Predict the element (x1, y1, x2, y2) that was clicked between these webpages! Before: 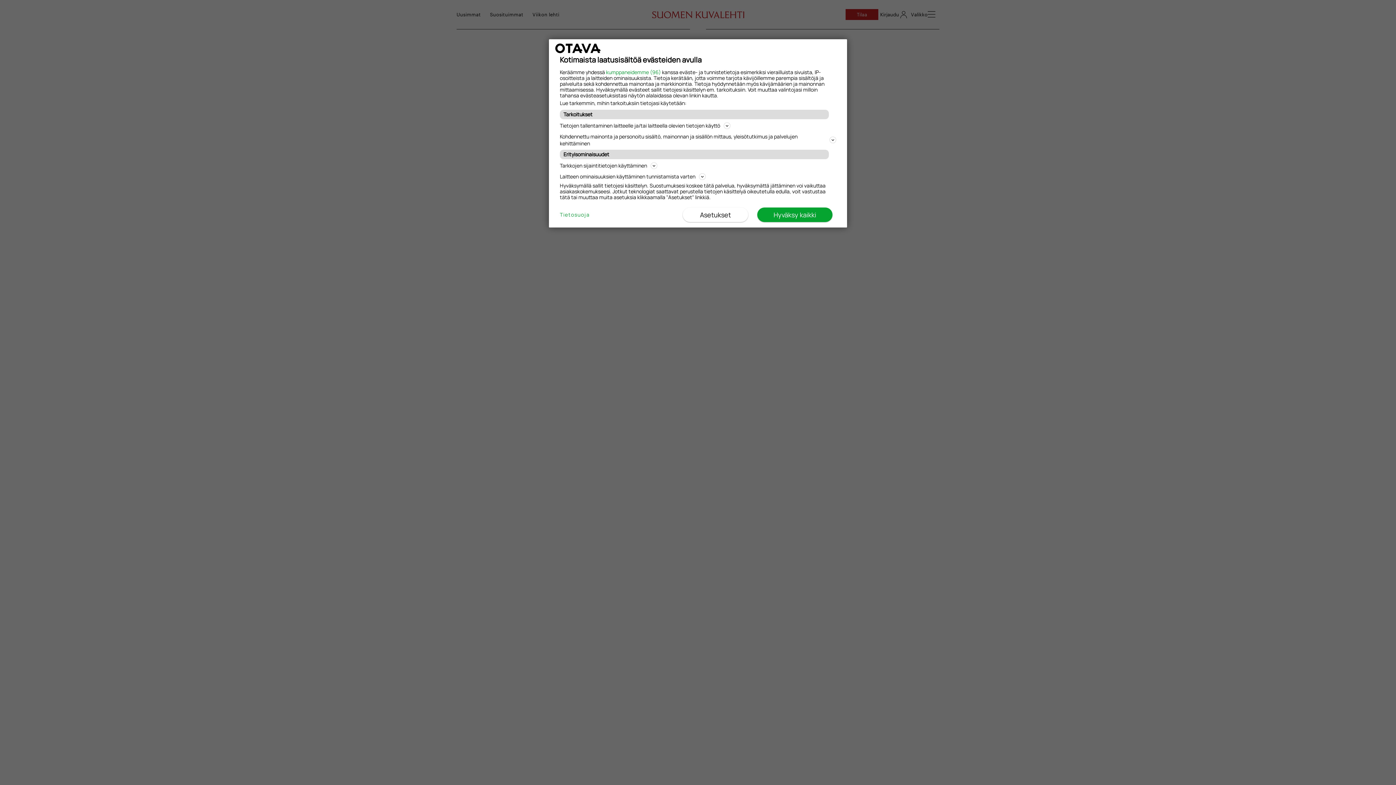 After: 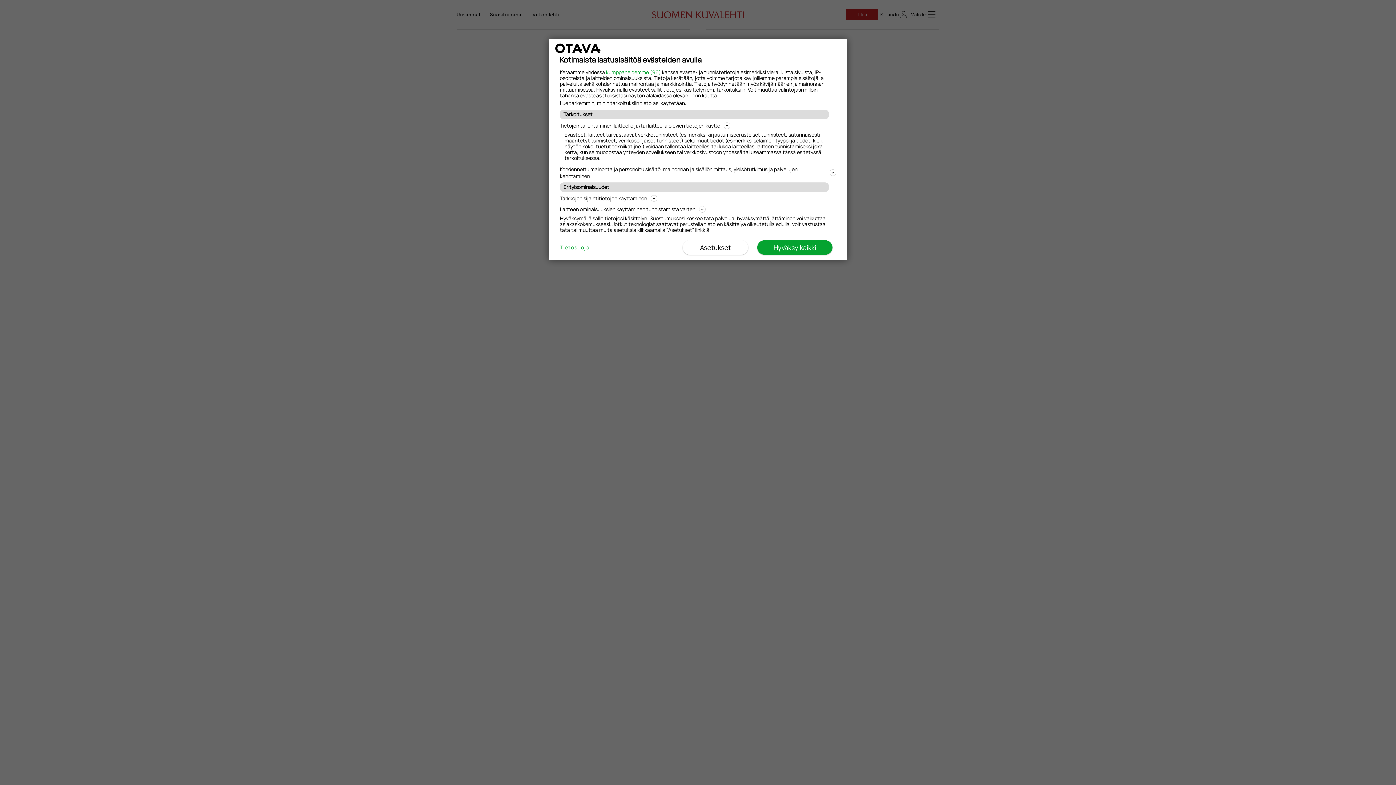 Action: label: Tietojen tallentaminen laitteelle ja/tai laitteella olevien tietojen käyttö bbox: (560, 121, 836, 130)